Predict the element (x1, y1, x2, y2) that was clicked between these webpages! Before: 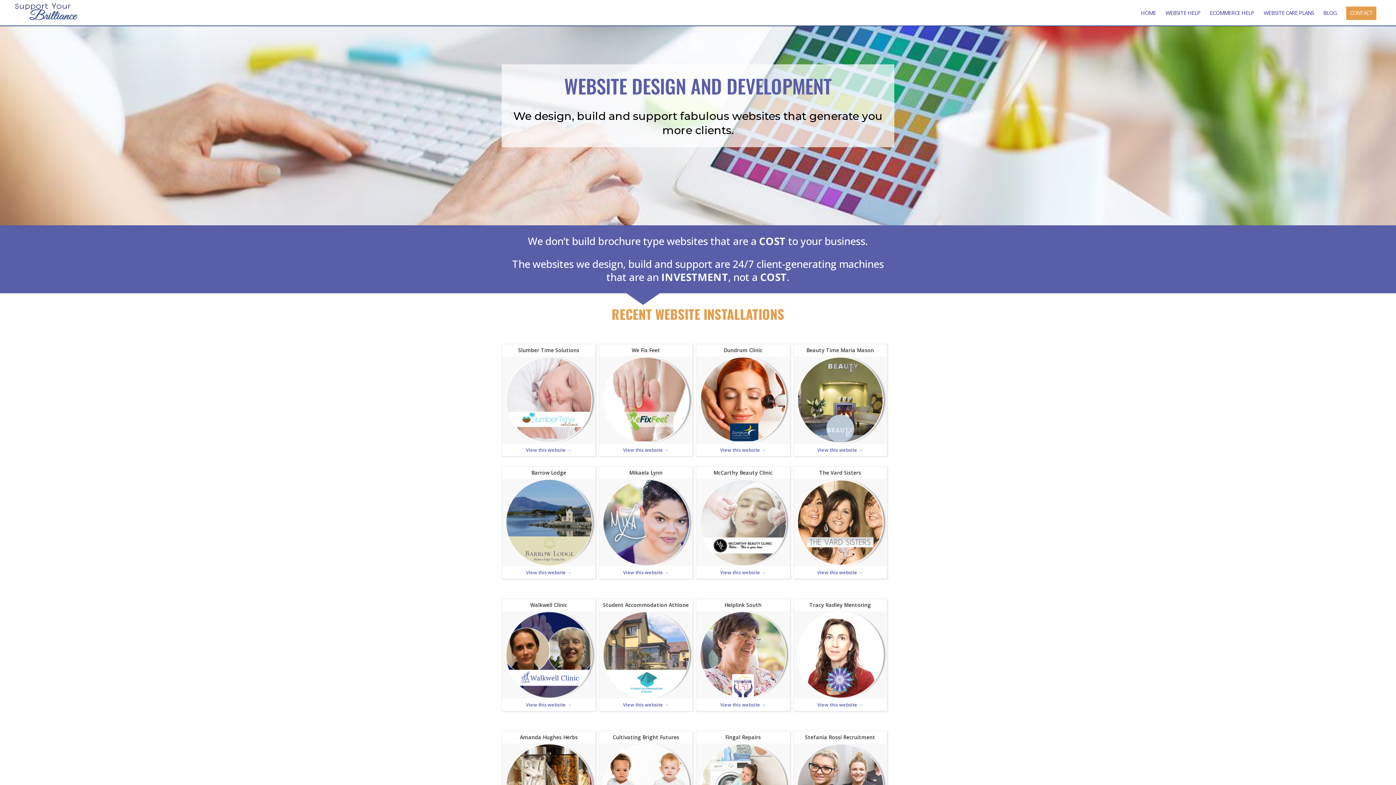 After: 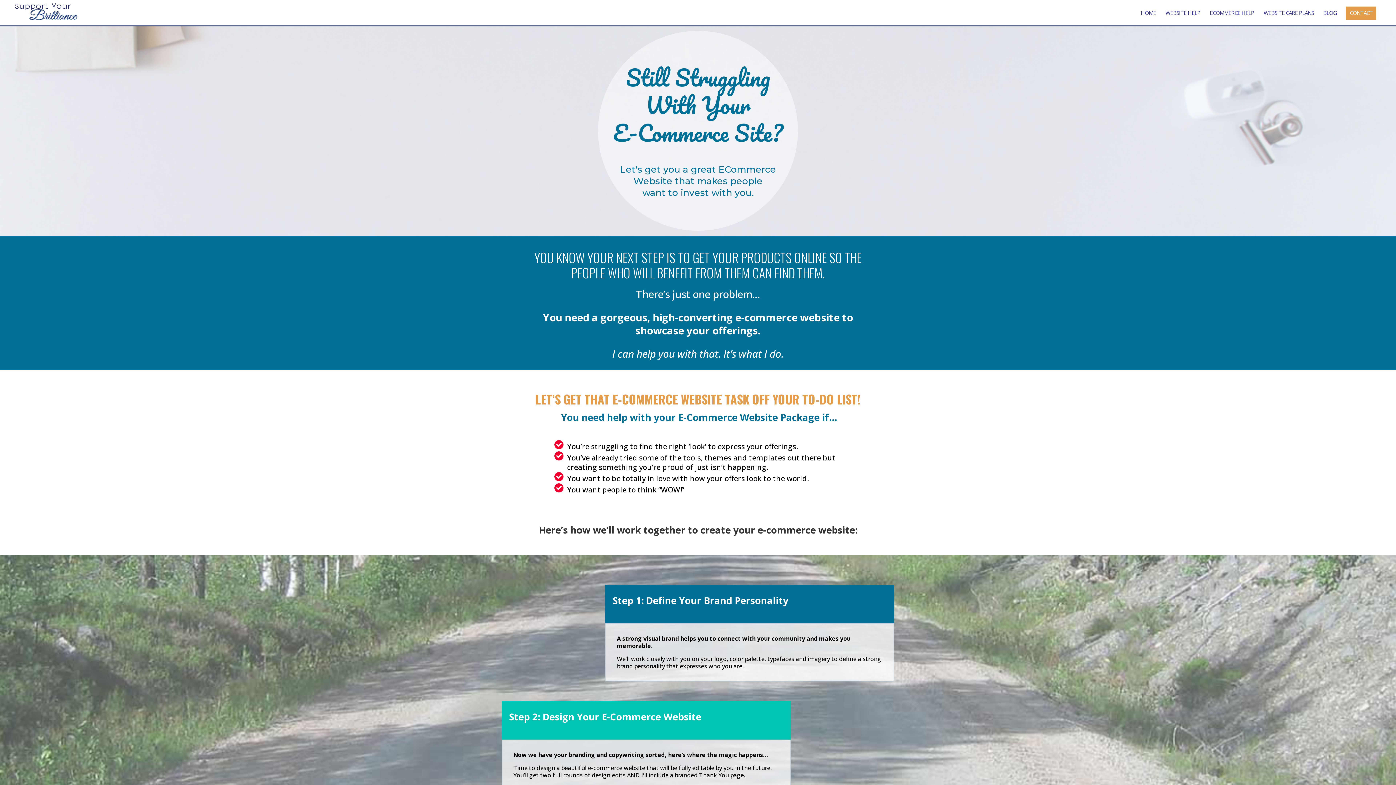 Action: label: ECOMMERCE HELP bbox: (1210, 10, 1254, 25)